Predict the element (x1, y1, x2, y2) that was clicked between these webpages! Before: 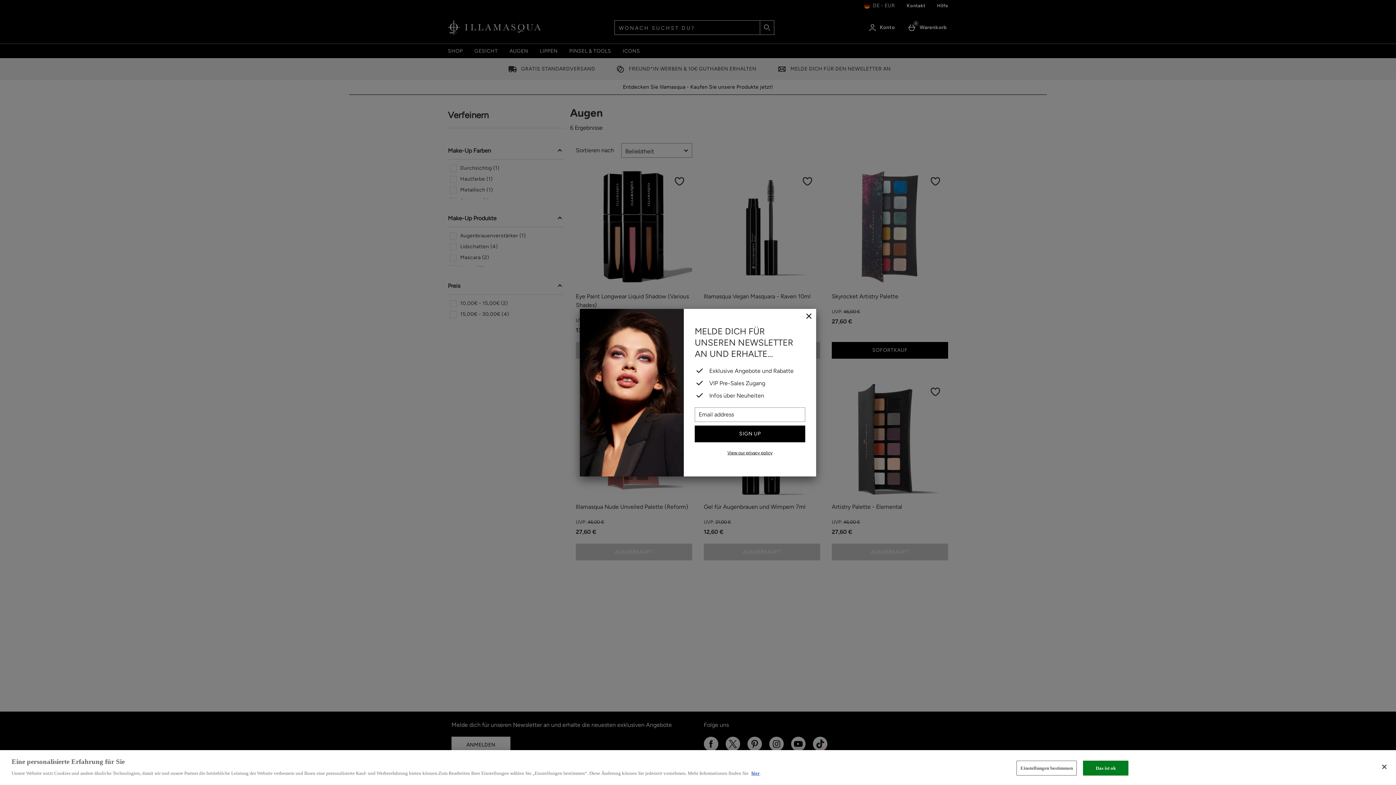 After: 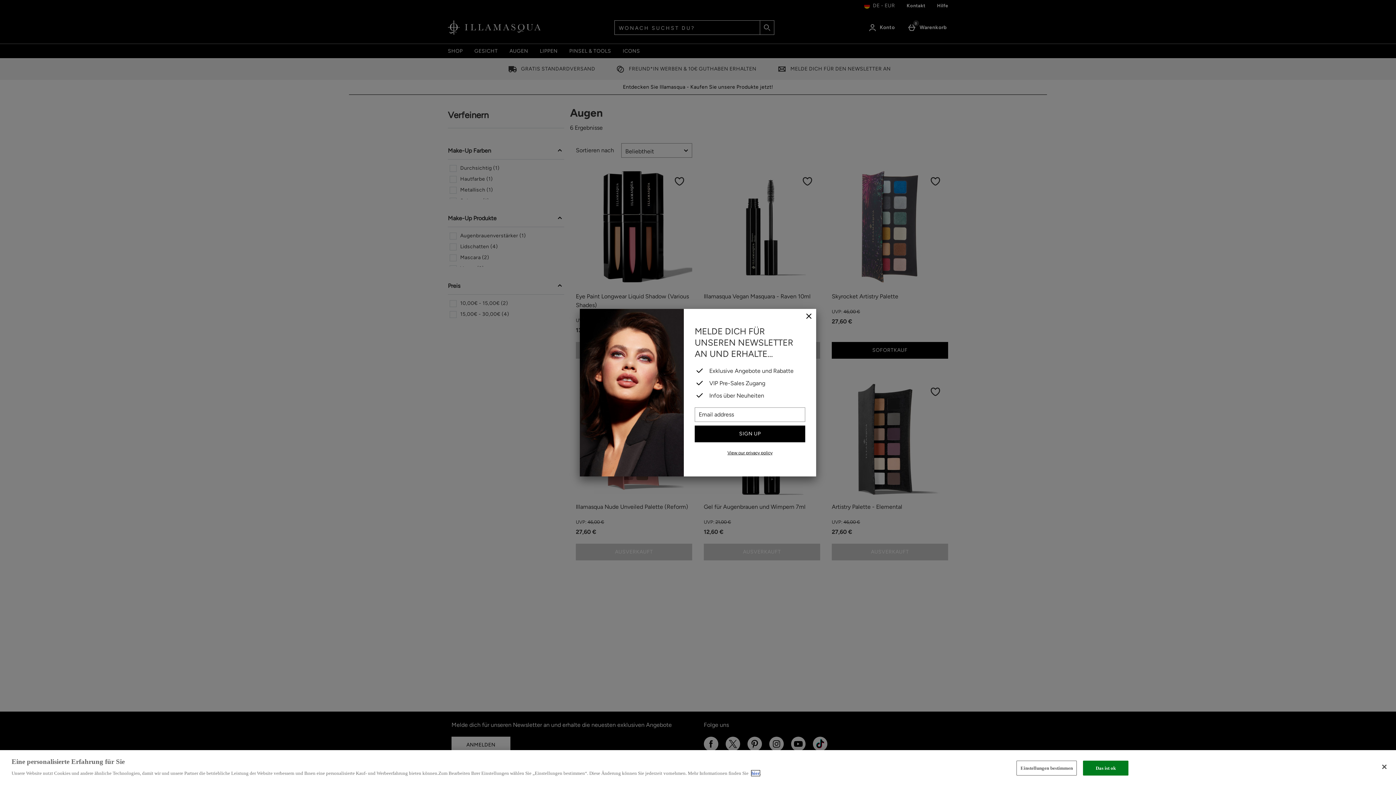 Action: bbox: (751, 770, 760, 776) label: hier